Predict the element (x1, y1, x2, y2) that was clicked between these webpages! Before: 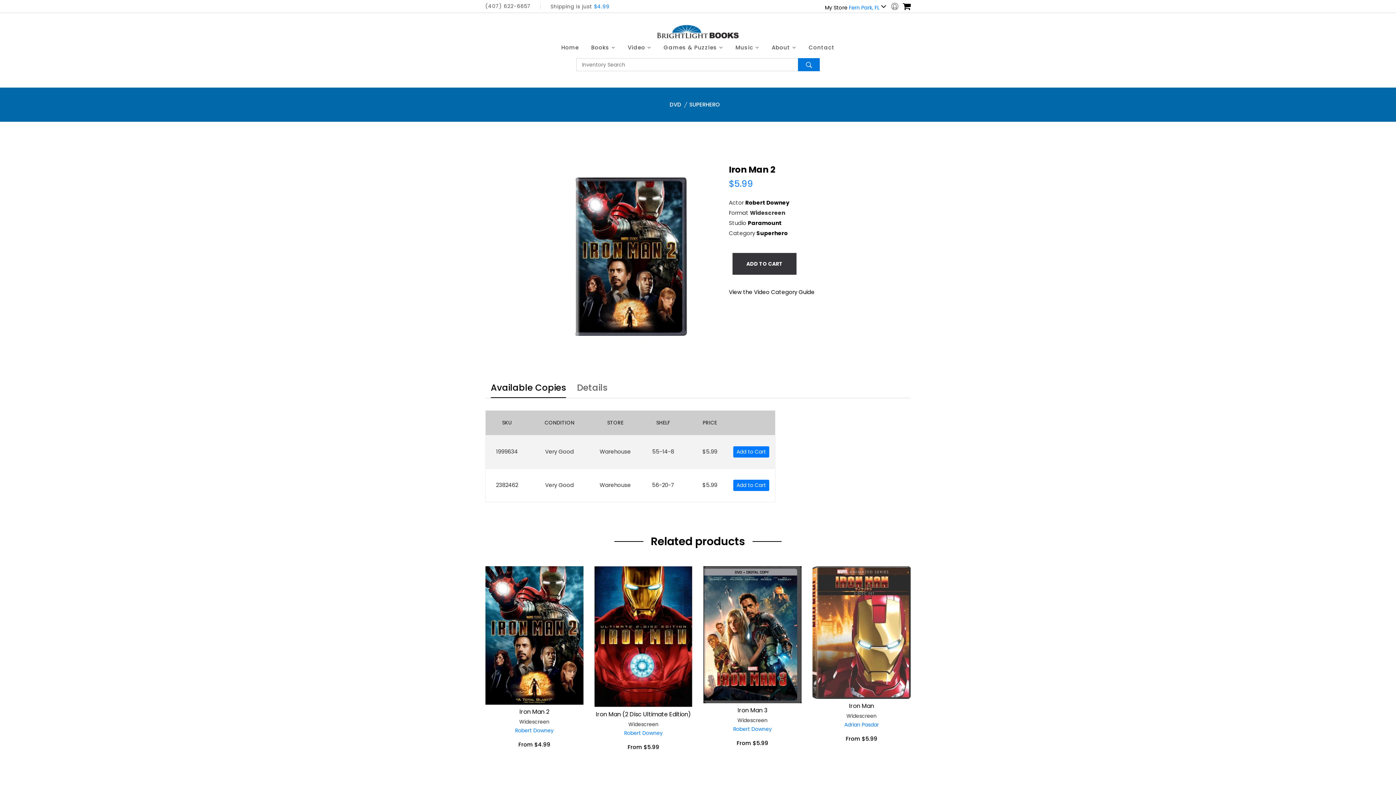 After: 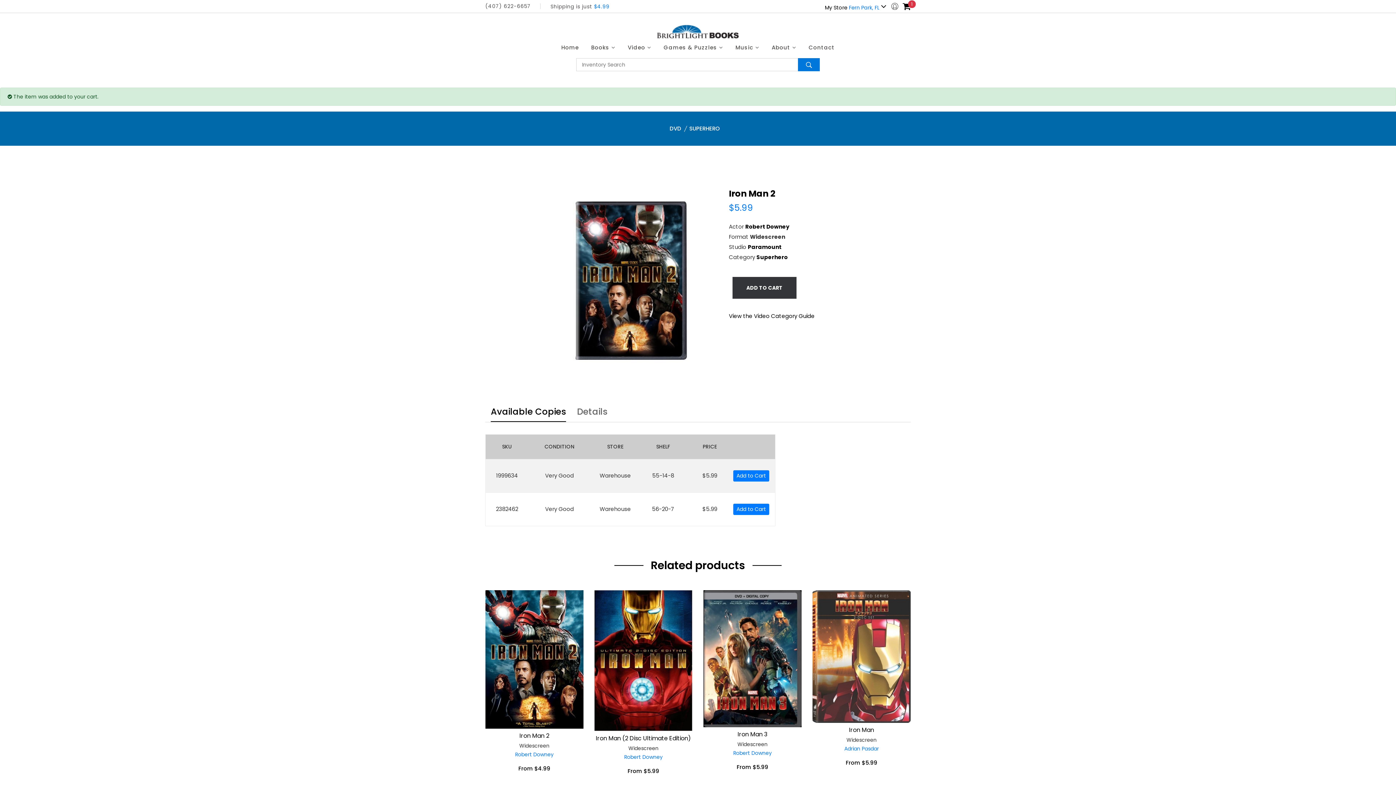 Action: bbox: (732, 253, 796, 274) label: ADD TO CART